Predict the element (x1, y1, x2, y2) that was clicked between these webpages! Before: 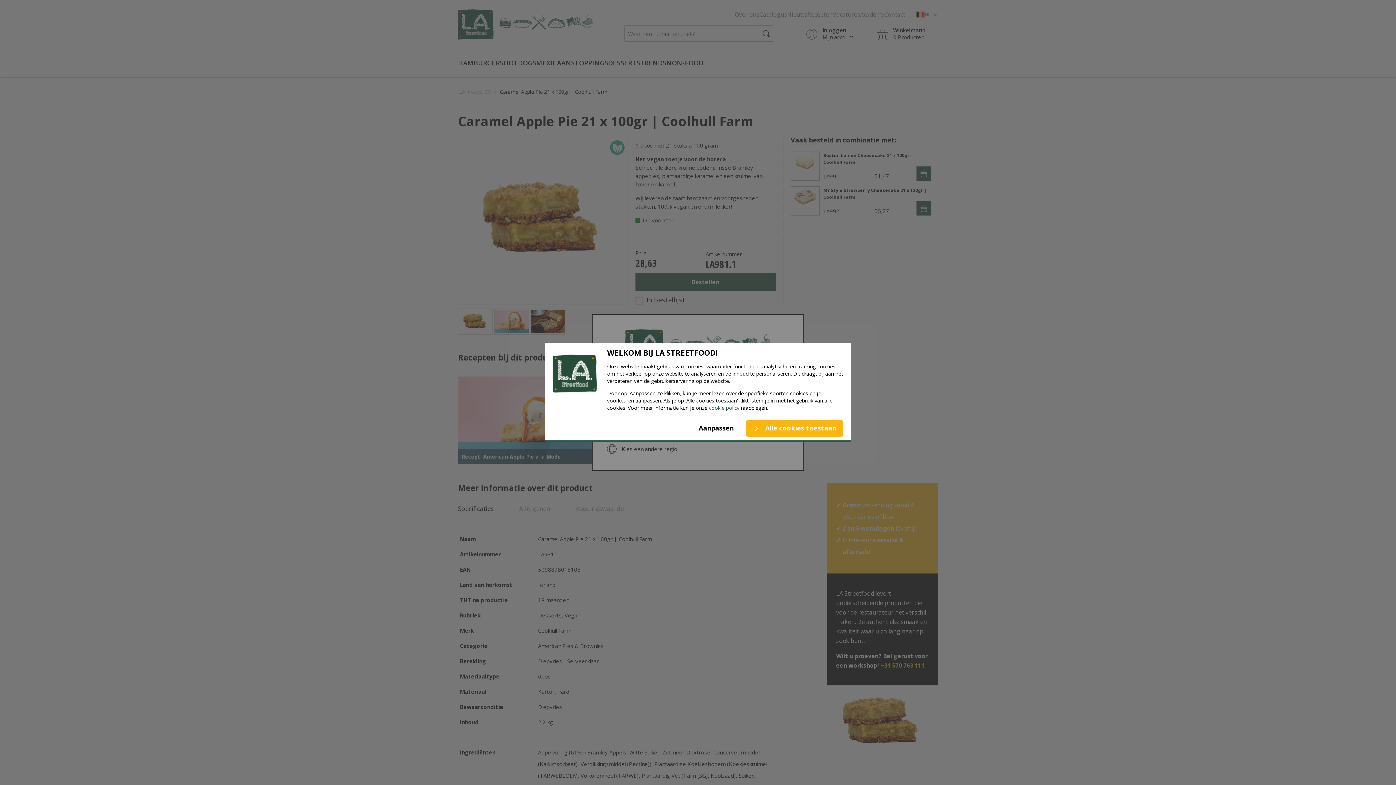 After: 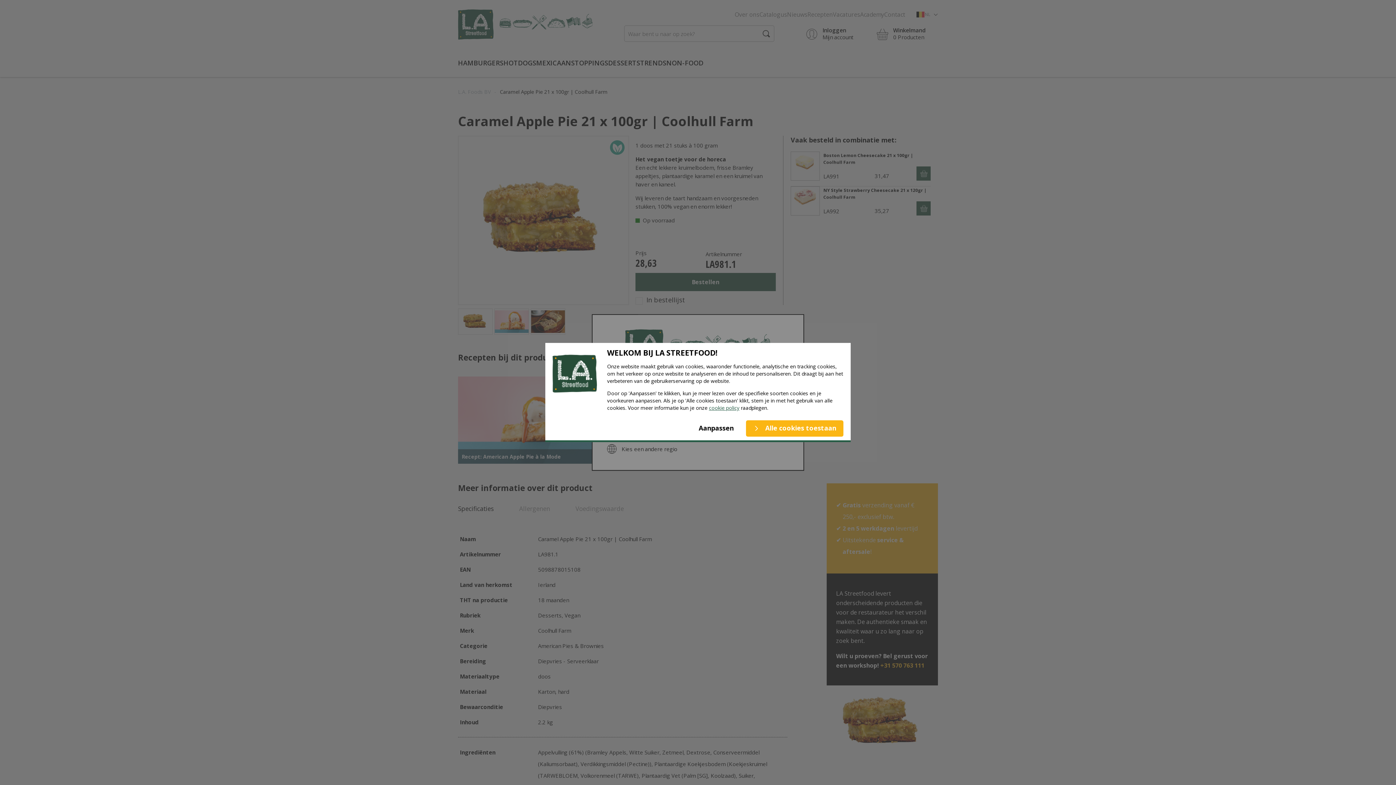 Action: bbox: (709, 404, 739, 411) label: cookie policy